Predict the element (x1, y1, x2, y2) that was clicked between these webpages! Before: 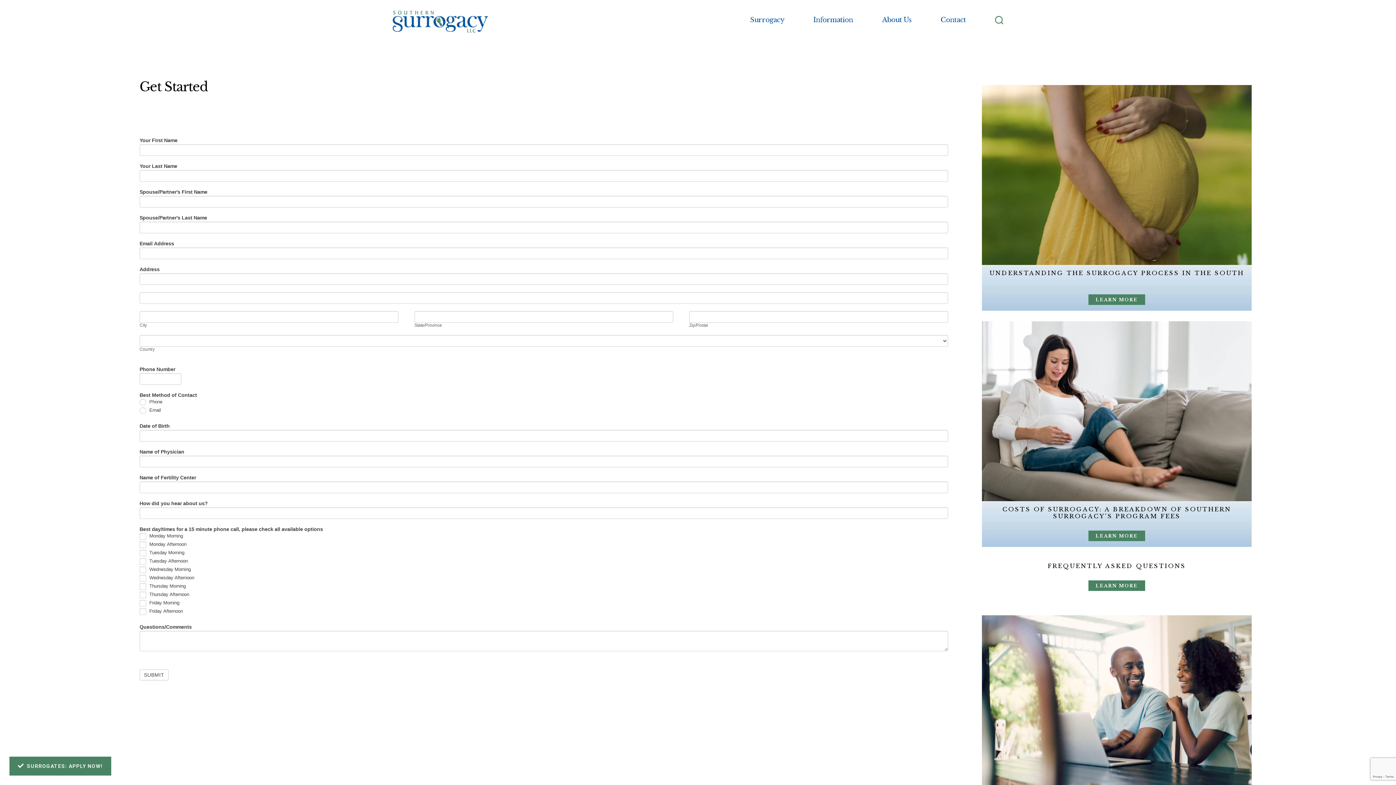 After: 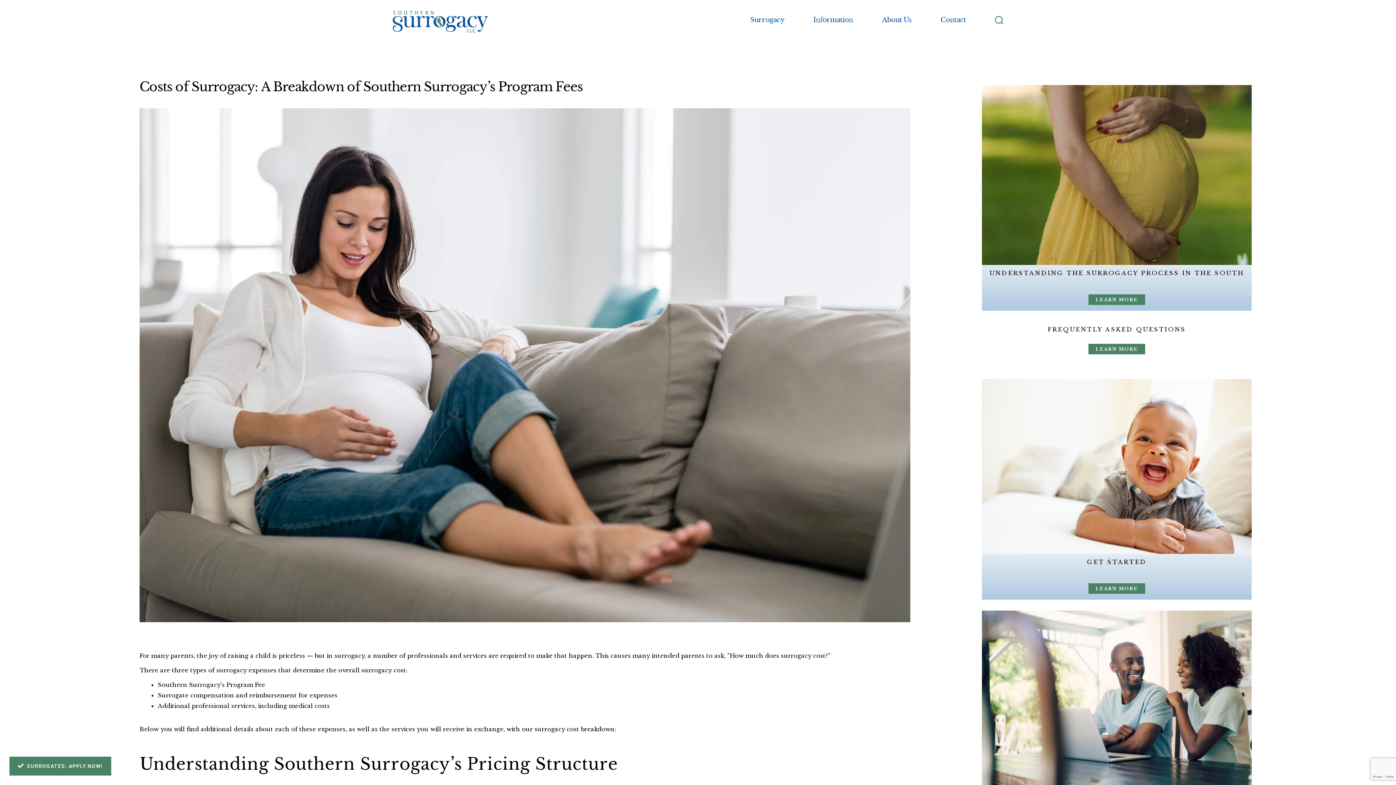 Action: bbox: (1002, 505, 1231, 520) label: COSTS OF SURROGACY: A BREAKDOWN OF SOUTHERN SURROGACY’S PROGRAM FEES